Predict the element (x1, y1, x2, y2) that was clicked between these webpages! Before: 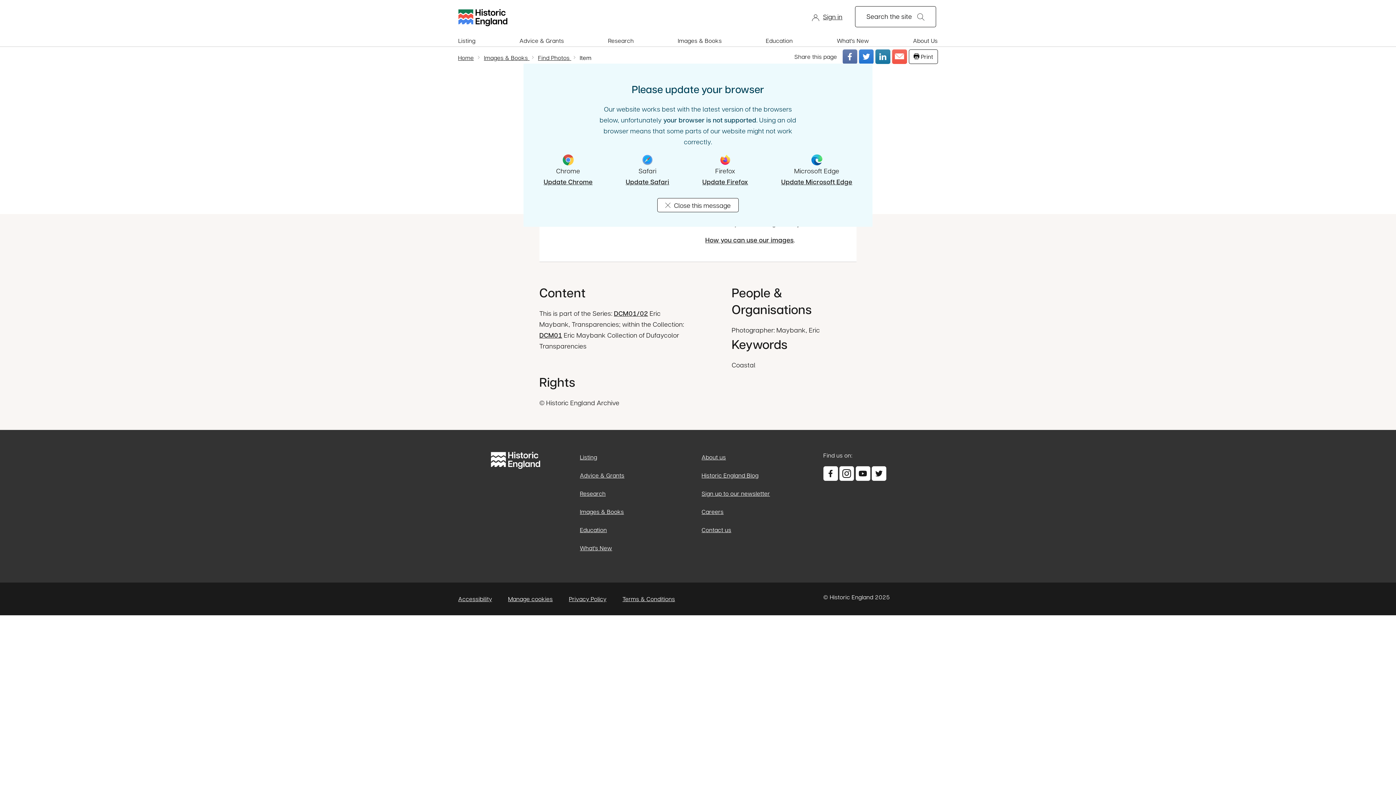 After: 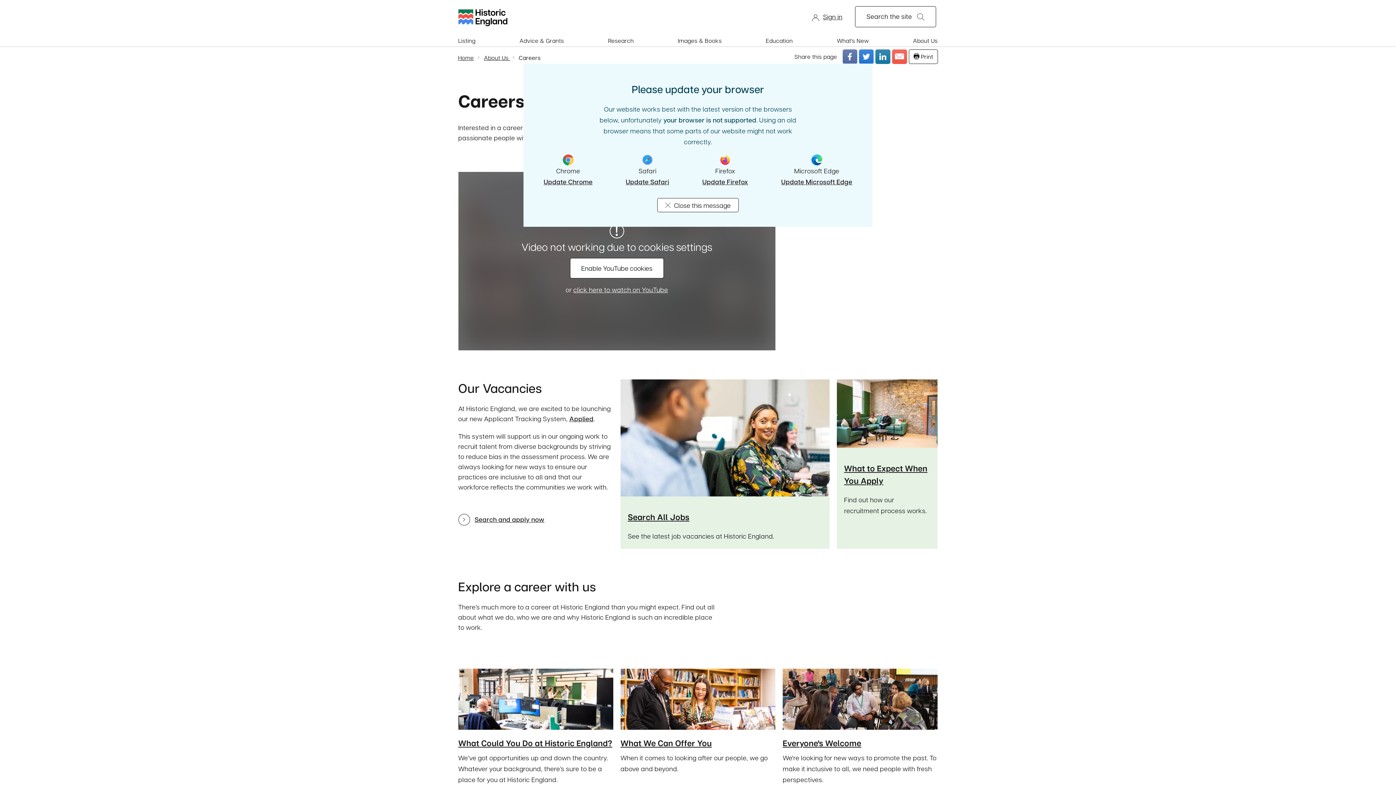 Action: label: Careers bbox: (701, 508, 723, 515)